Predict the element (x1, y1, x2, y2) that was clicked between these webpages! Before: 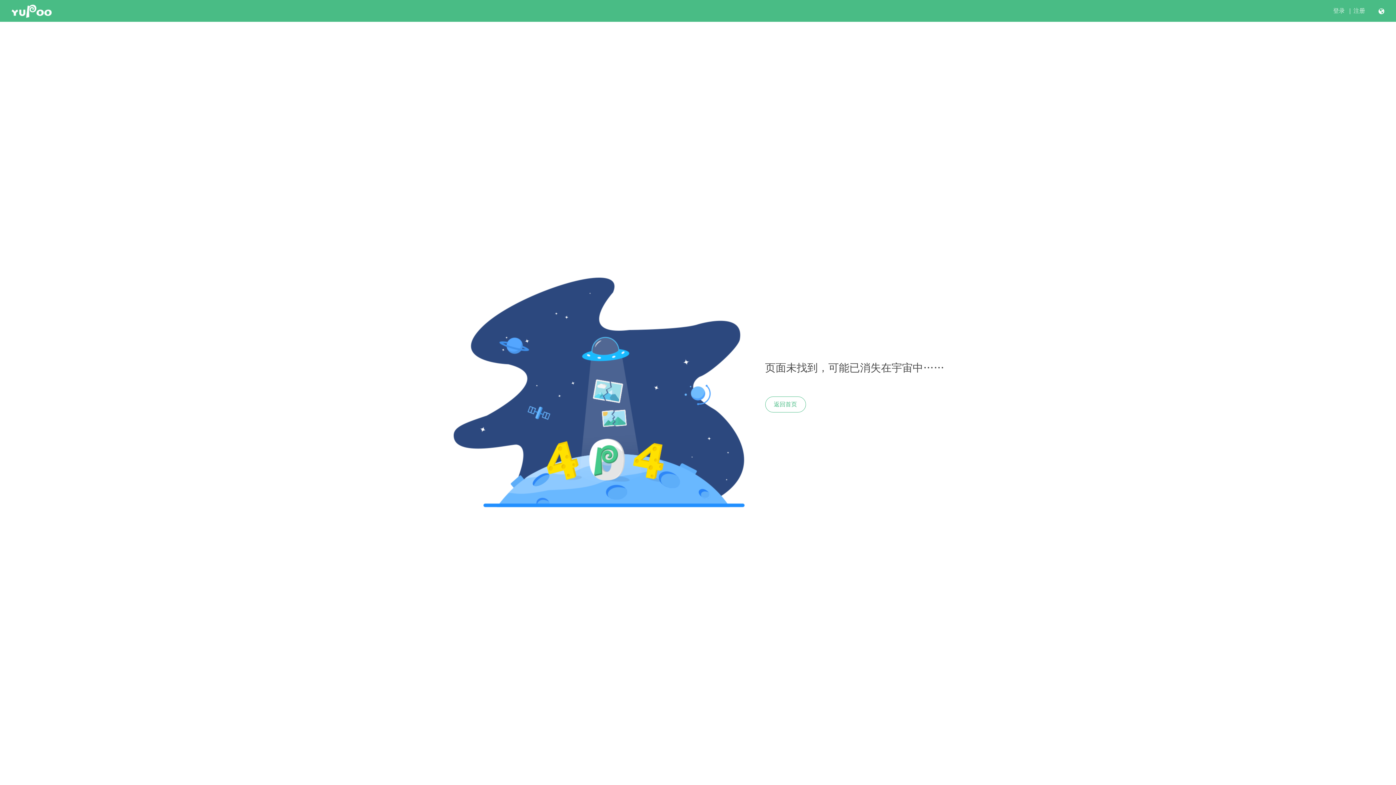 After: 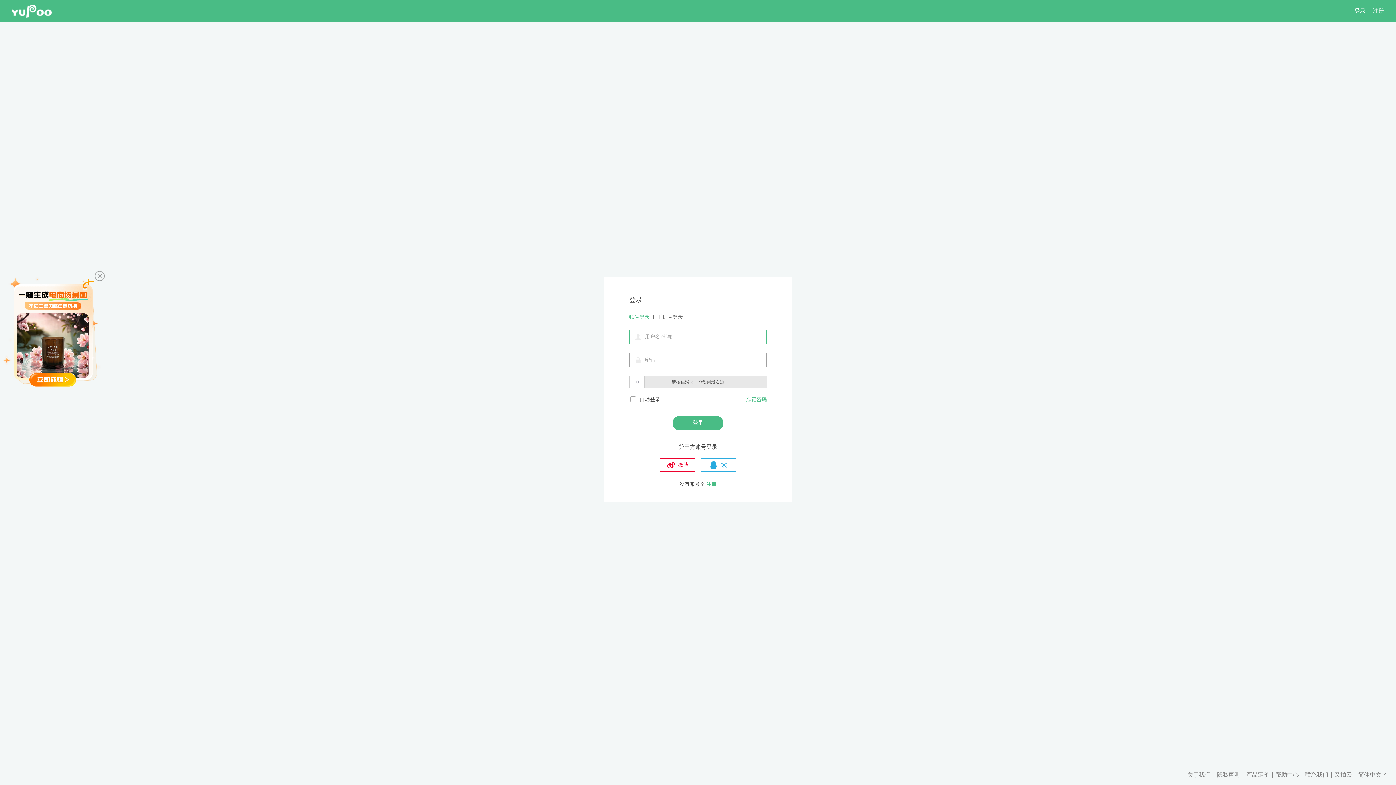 Action: bbox: (1333, 7, 1345, 14) label: 登录